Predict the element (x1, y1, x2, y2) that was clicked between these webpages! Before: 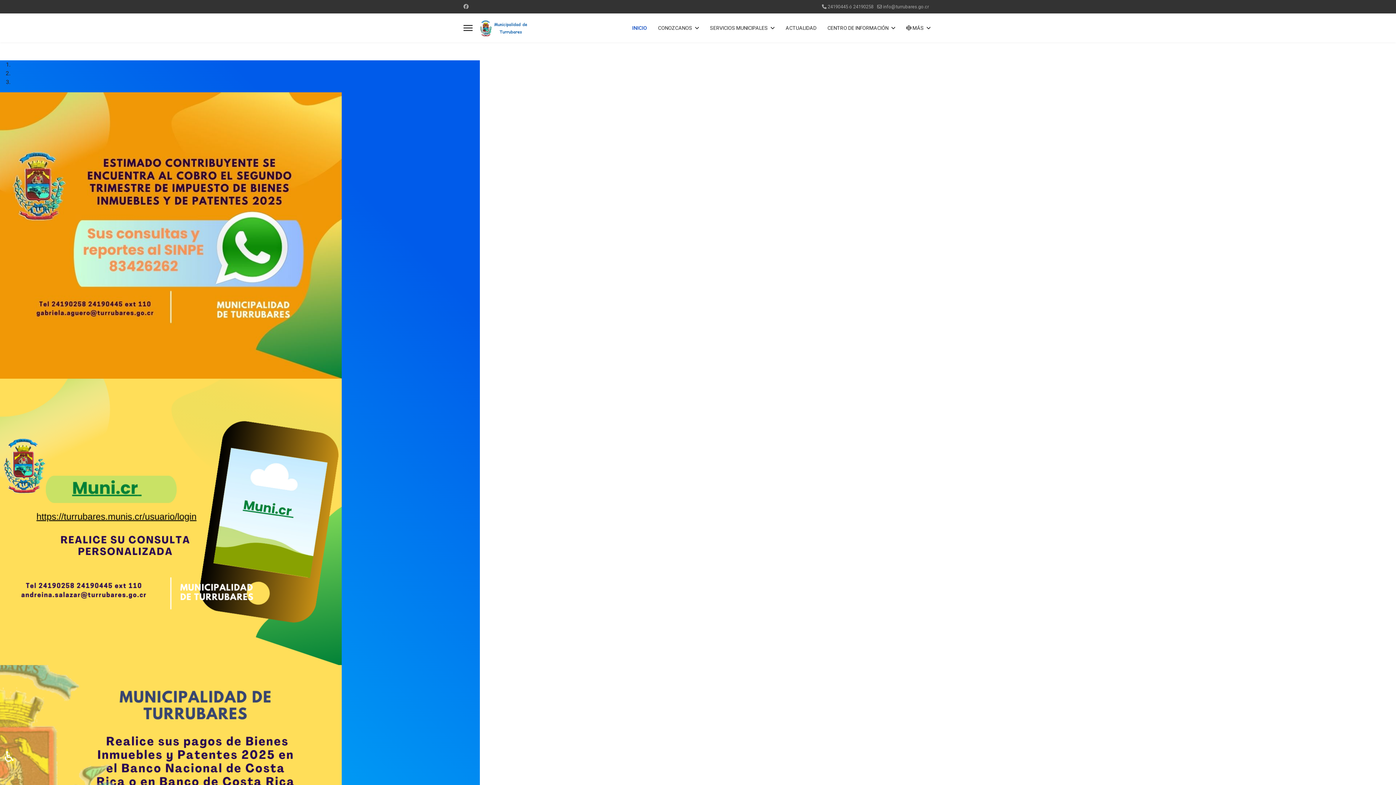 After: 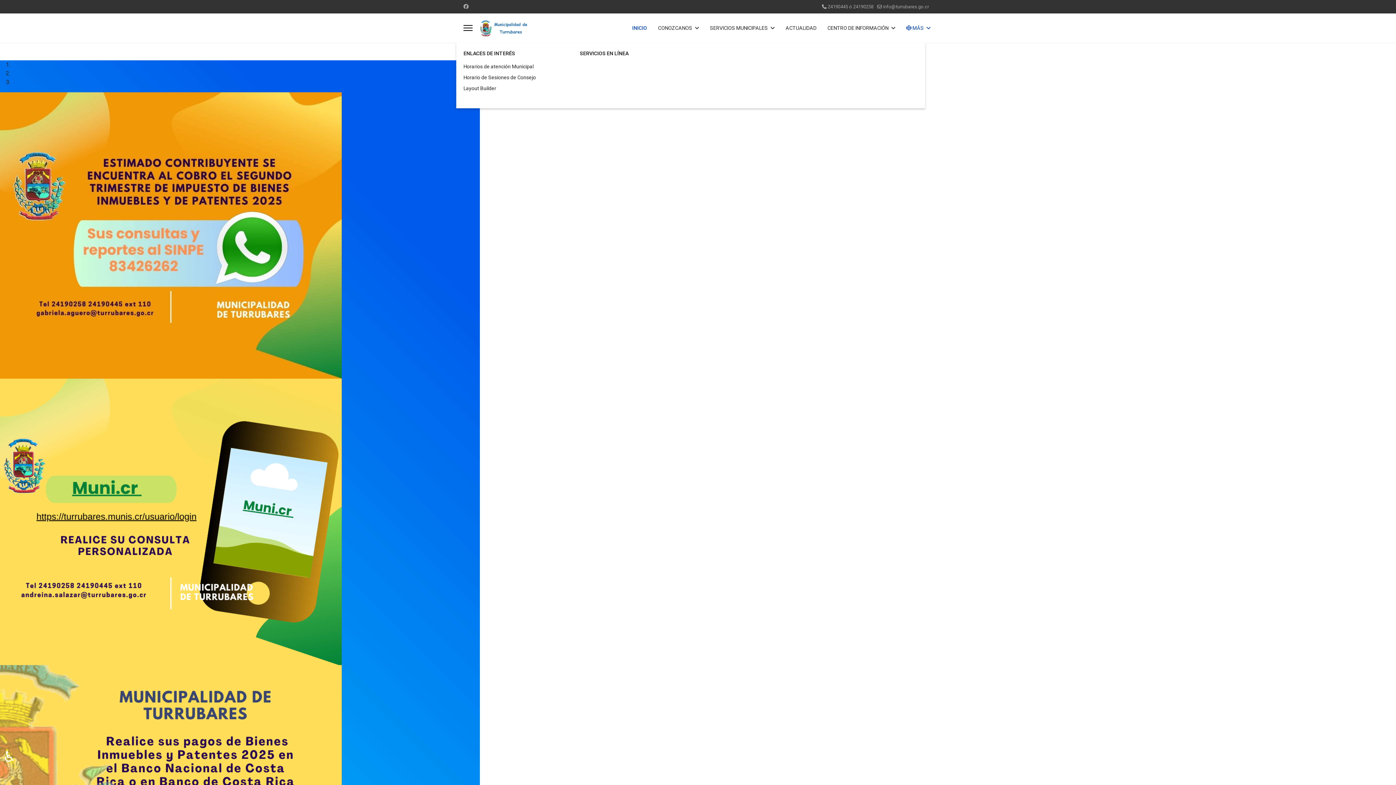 Action: label:  MÁS bbox: (901, 13, 930, 42)